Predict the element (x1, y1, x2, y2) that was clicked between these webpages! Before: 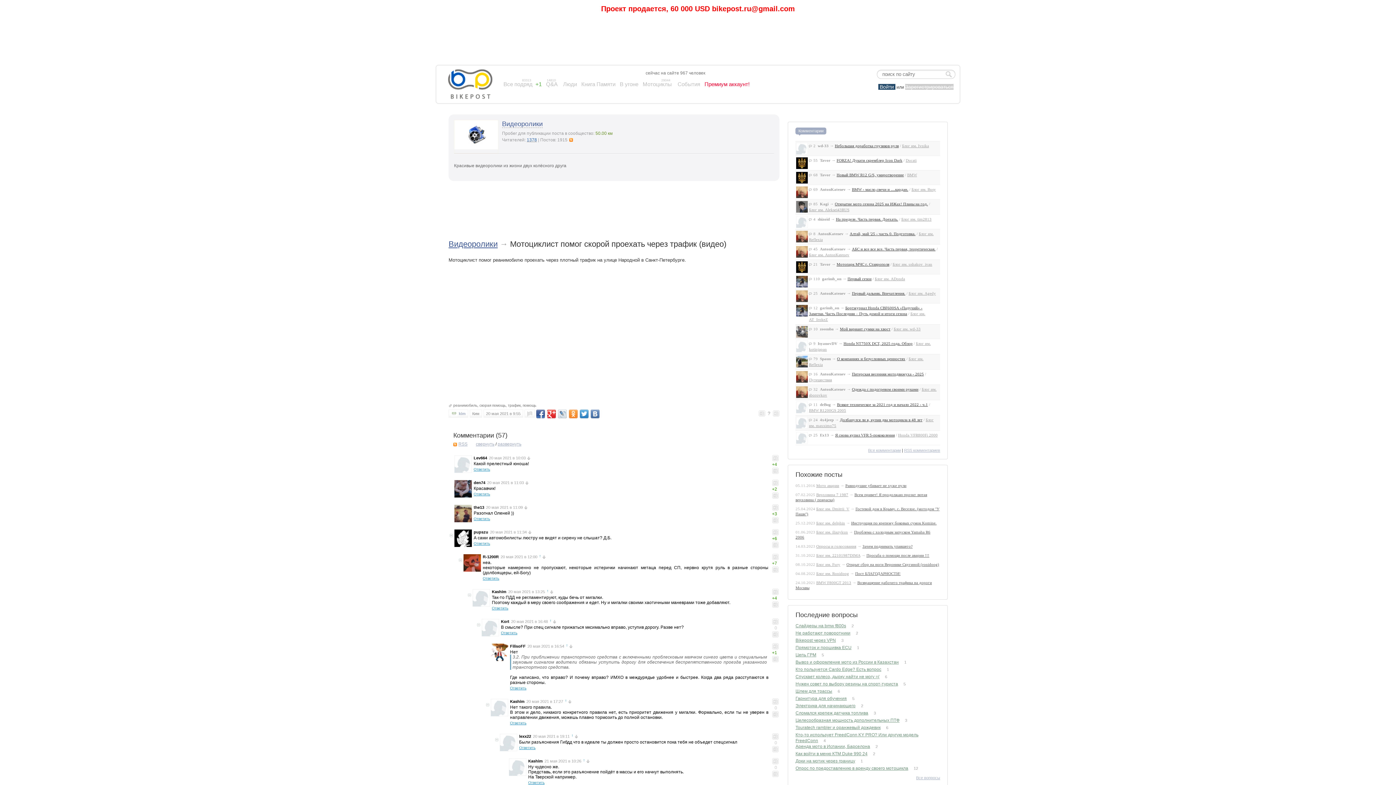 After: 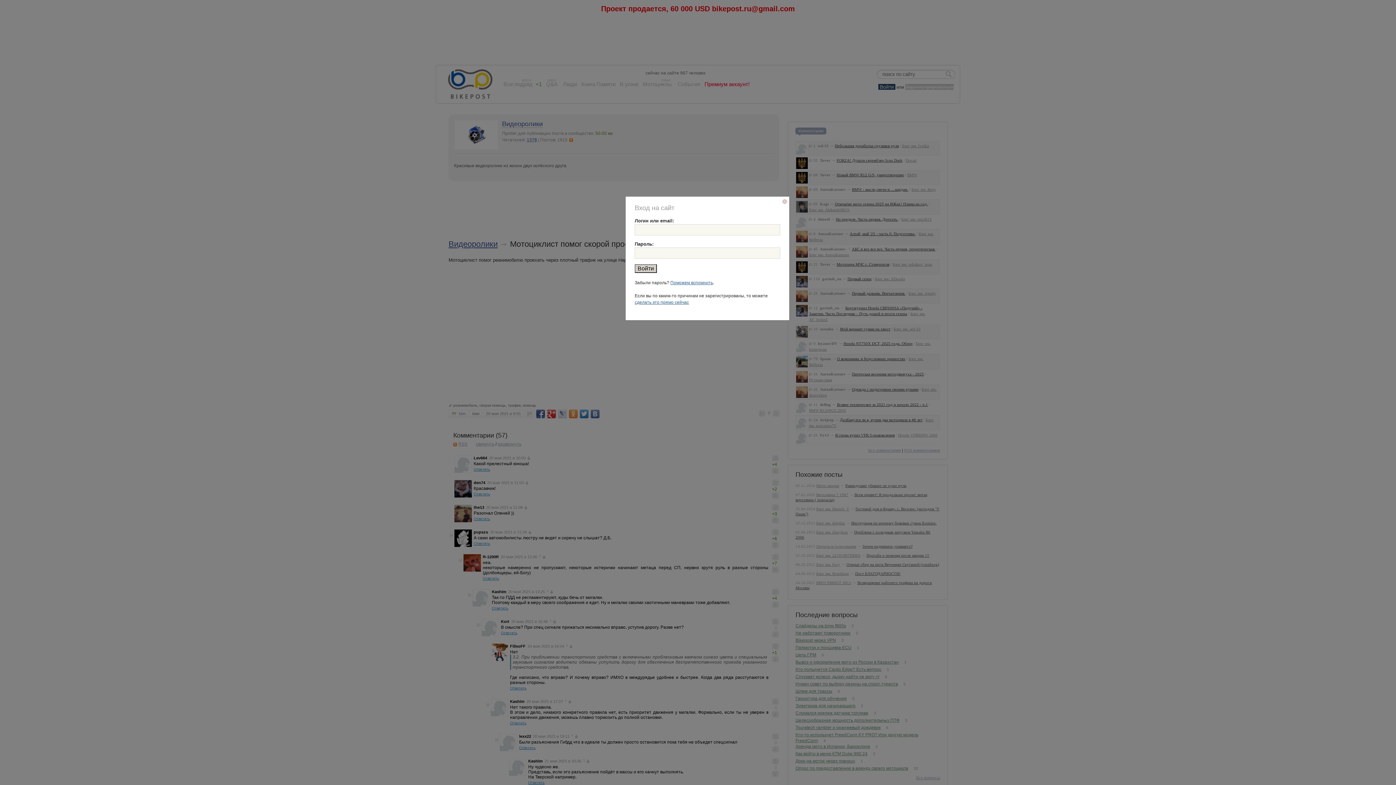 Action: bbox: (772, 711, 778, 717)